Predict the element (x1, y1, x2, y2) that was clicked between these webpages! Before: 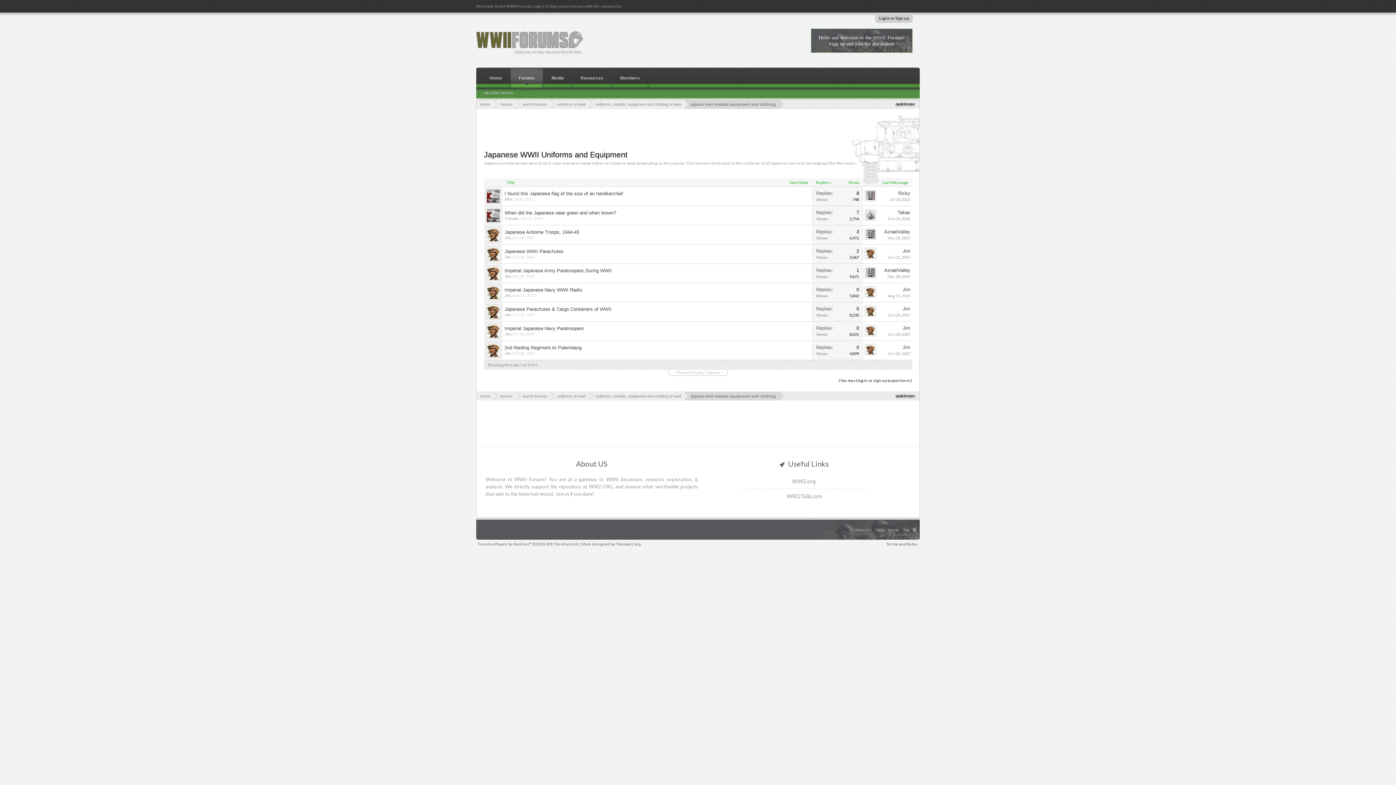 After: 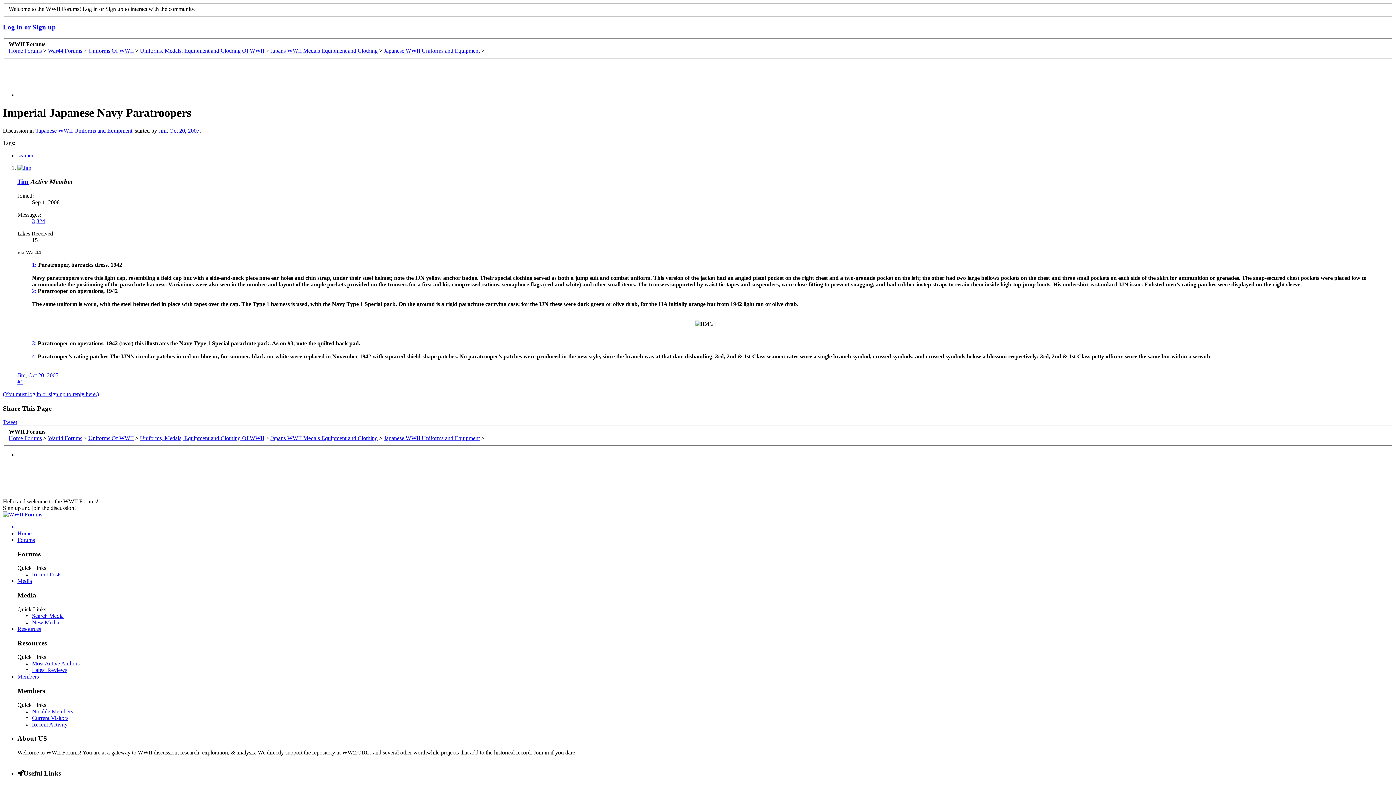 Action: label: Imperial Japanese Navy Paratroopers bbox: (504, 325, 584, 331)